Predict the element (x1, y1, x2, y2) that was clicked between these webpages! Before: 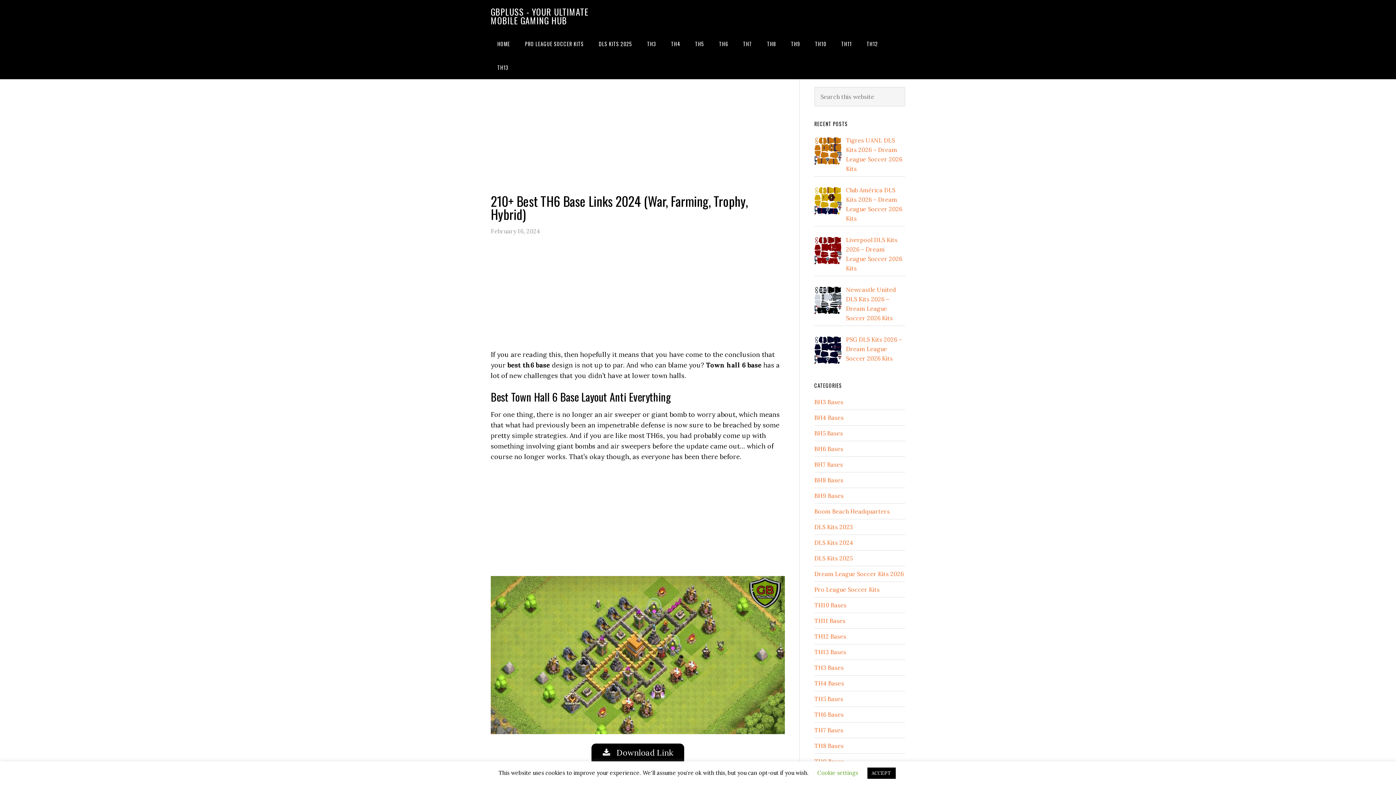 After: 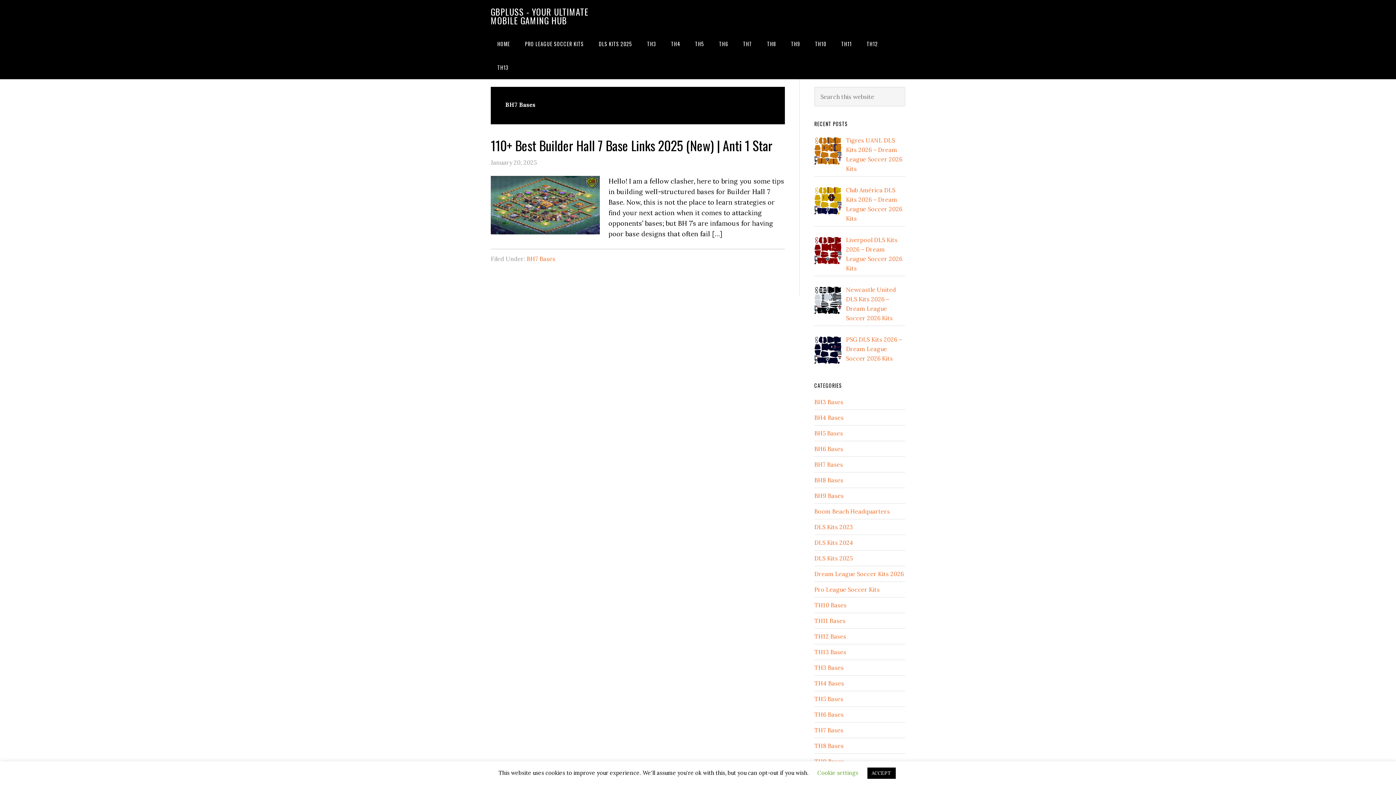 Action: label: BH7 Bases bbox: (814, 461, 843, 468)